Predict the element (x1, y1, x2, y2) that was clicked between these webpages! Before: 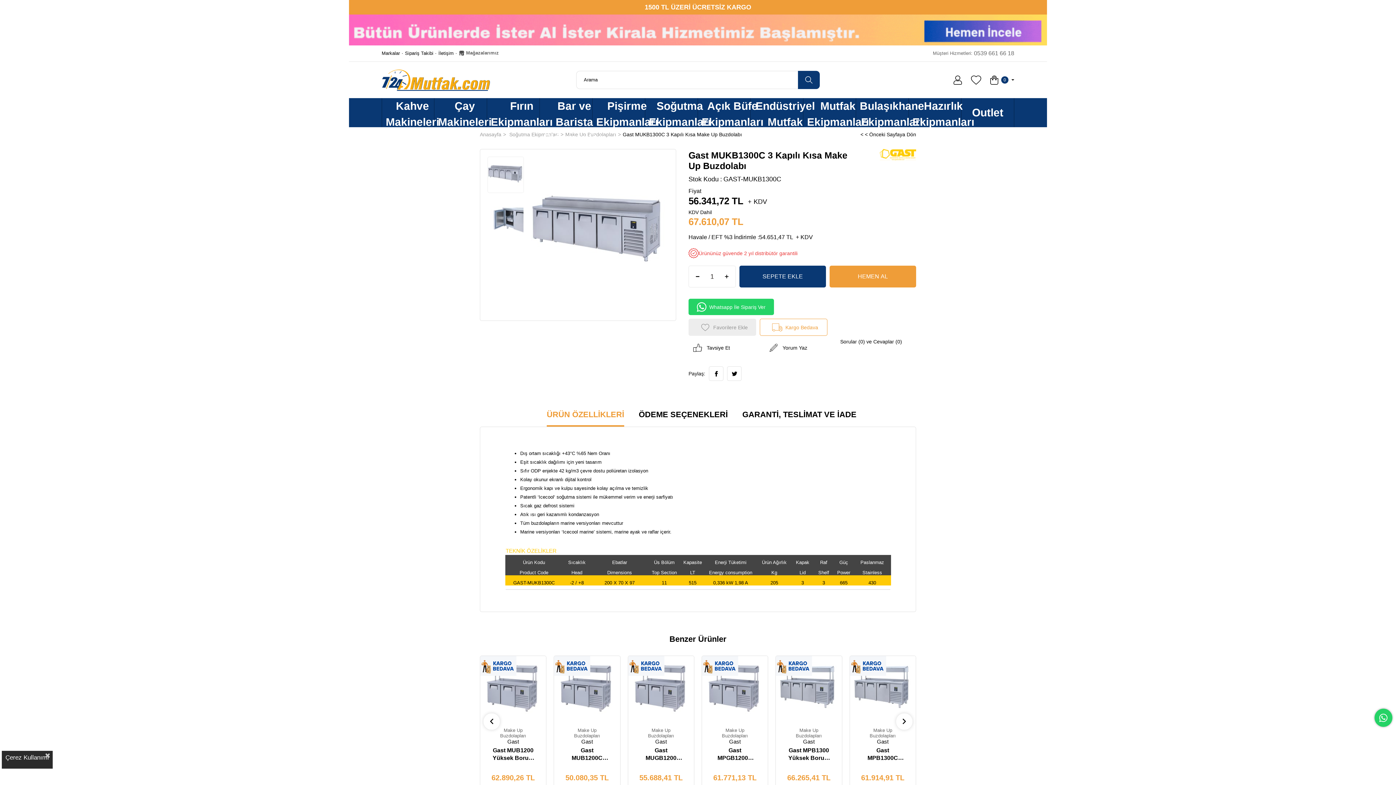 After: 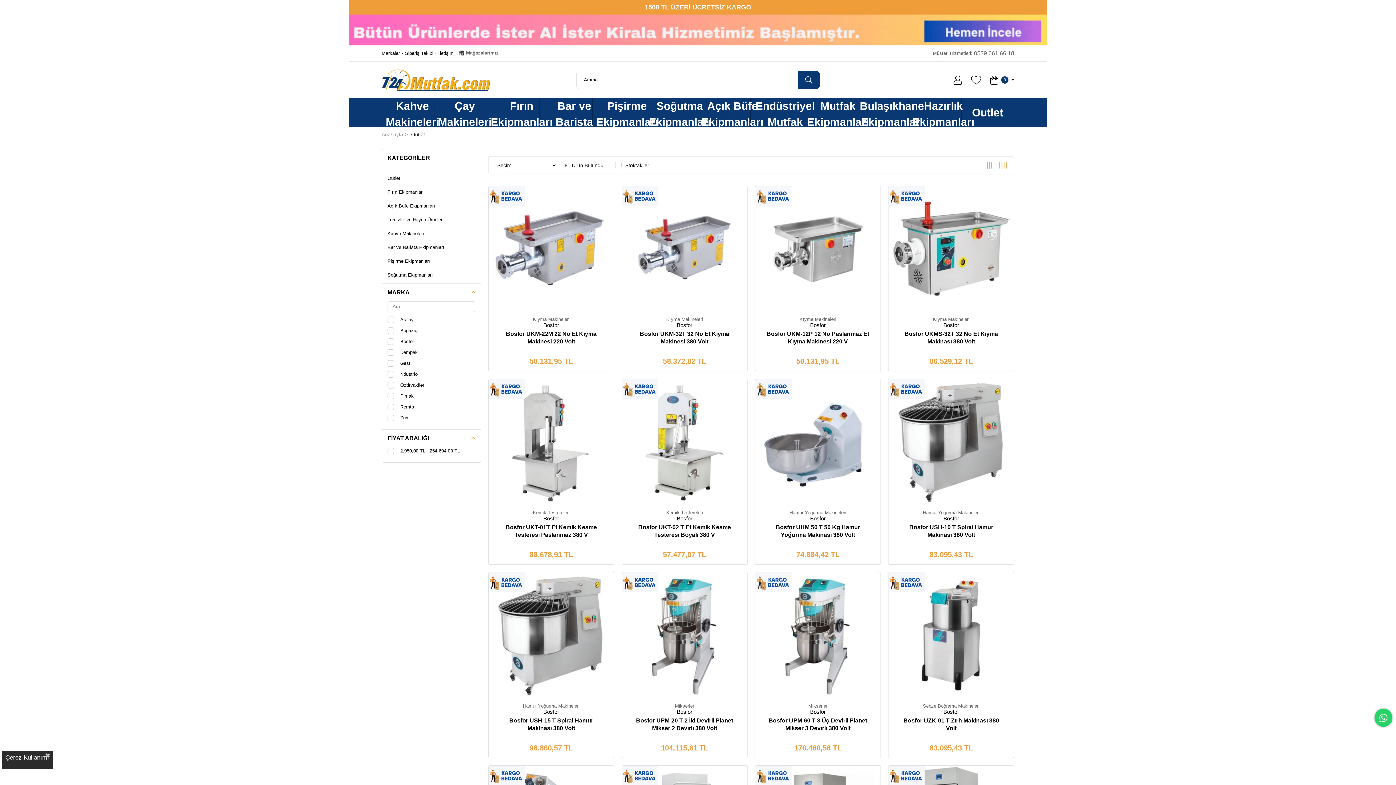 Action: label: Outlet bbox: (961, 98, 1014, 127)